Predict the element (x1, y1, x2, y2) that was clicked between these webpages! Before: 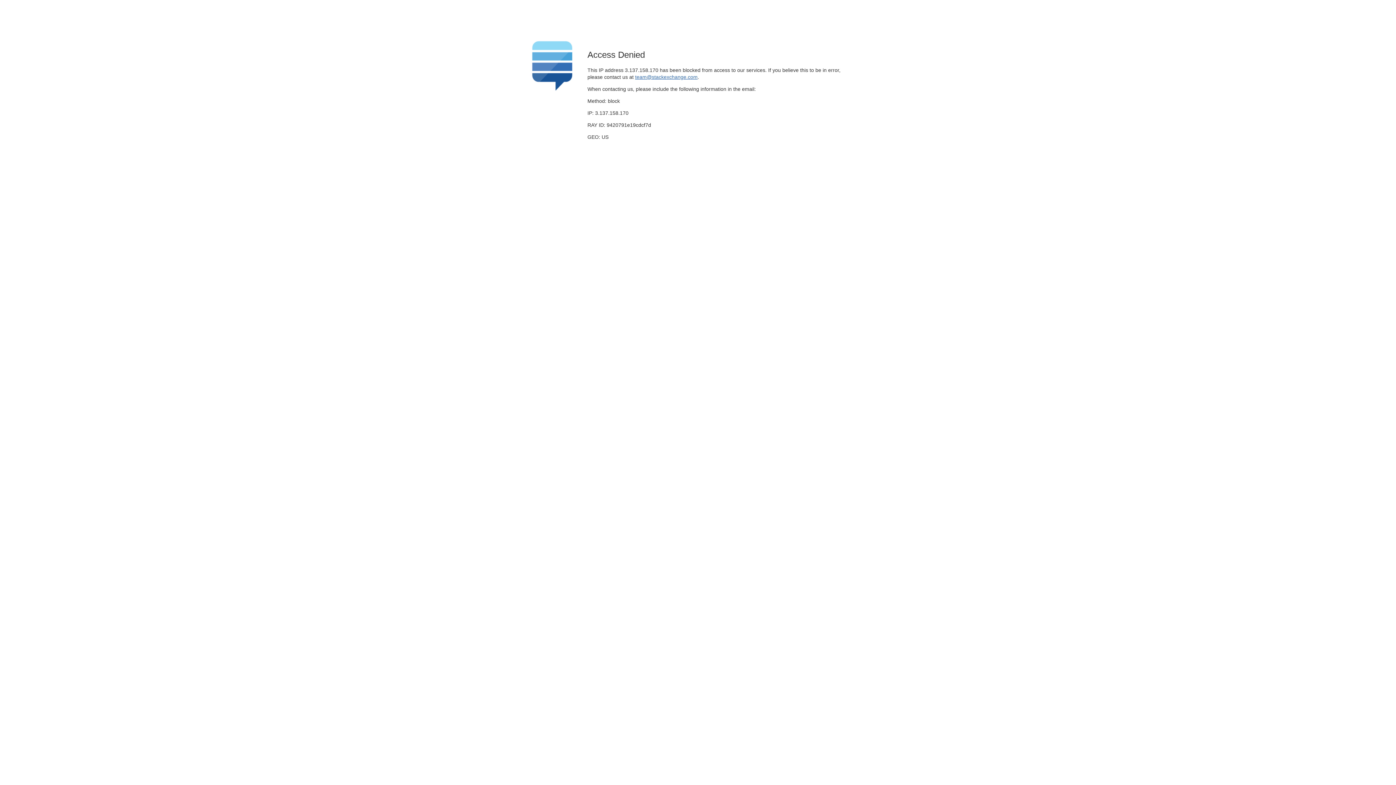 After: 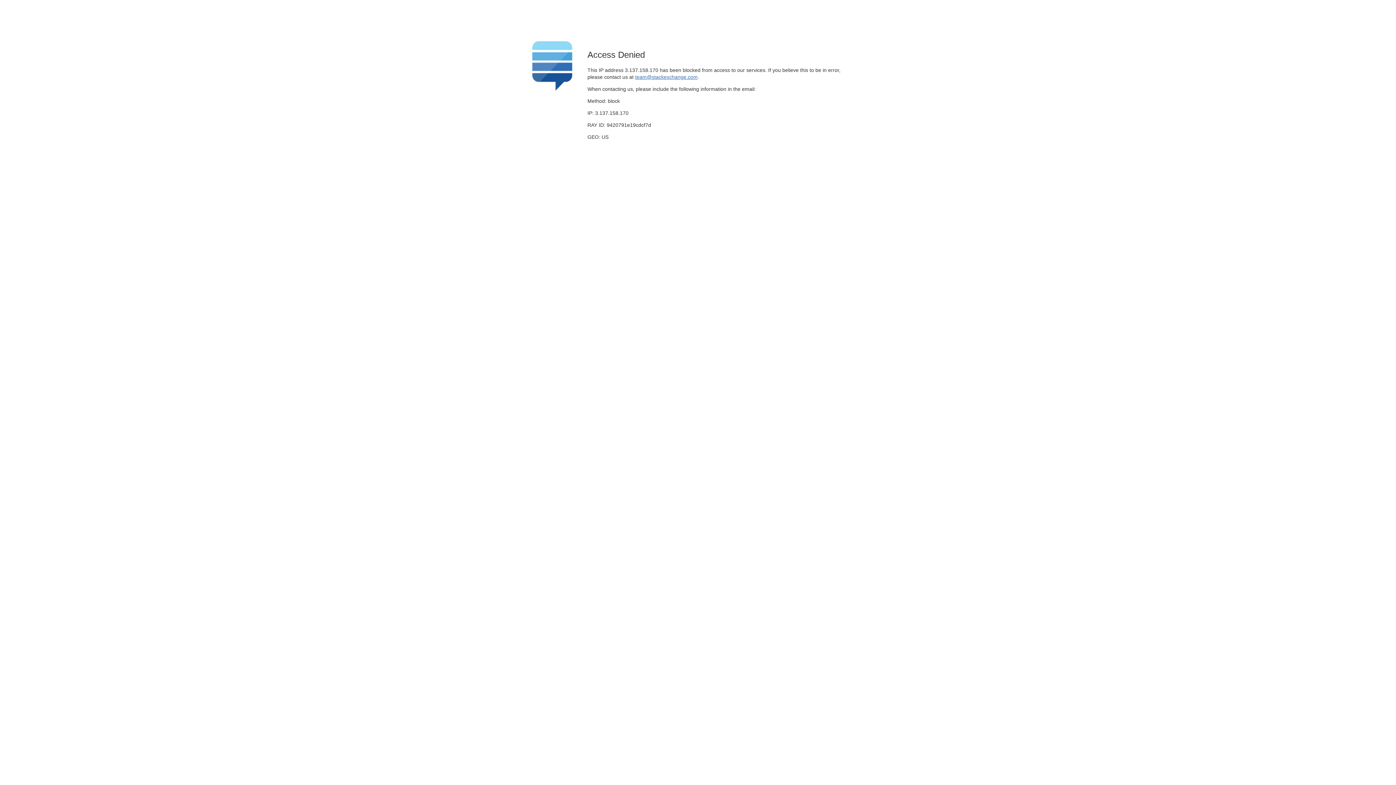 Action: label: team@stackexchange.com bbox: (635, 74, 697, 79)